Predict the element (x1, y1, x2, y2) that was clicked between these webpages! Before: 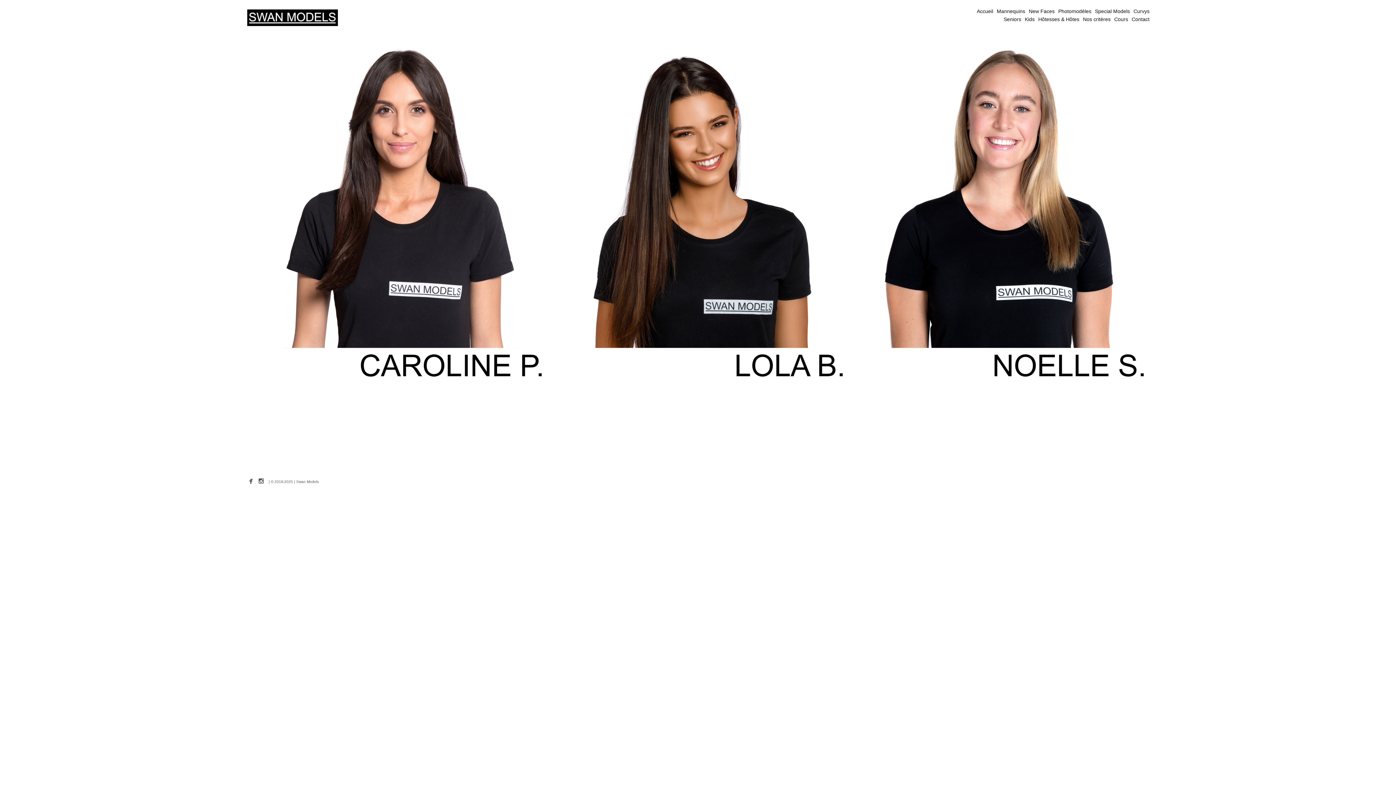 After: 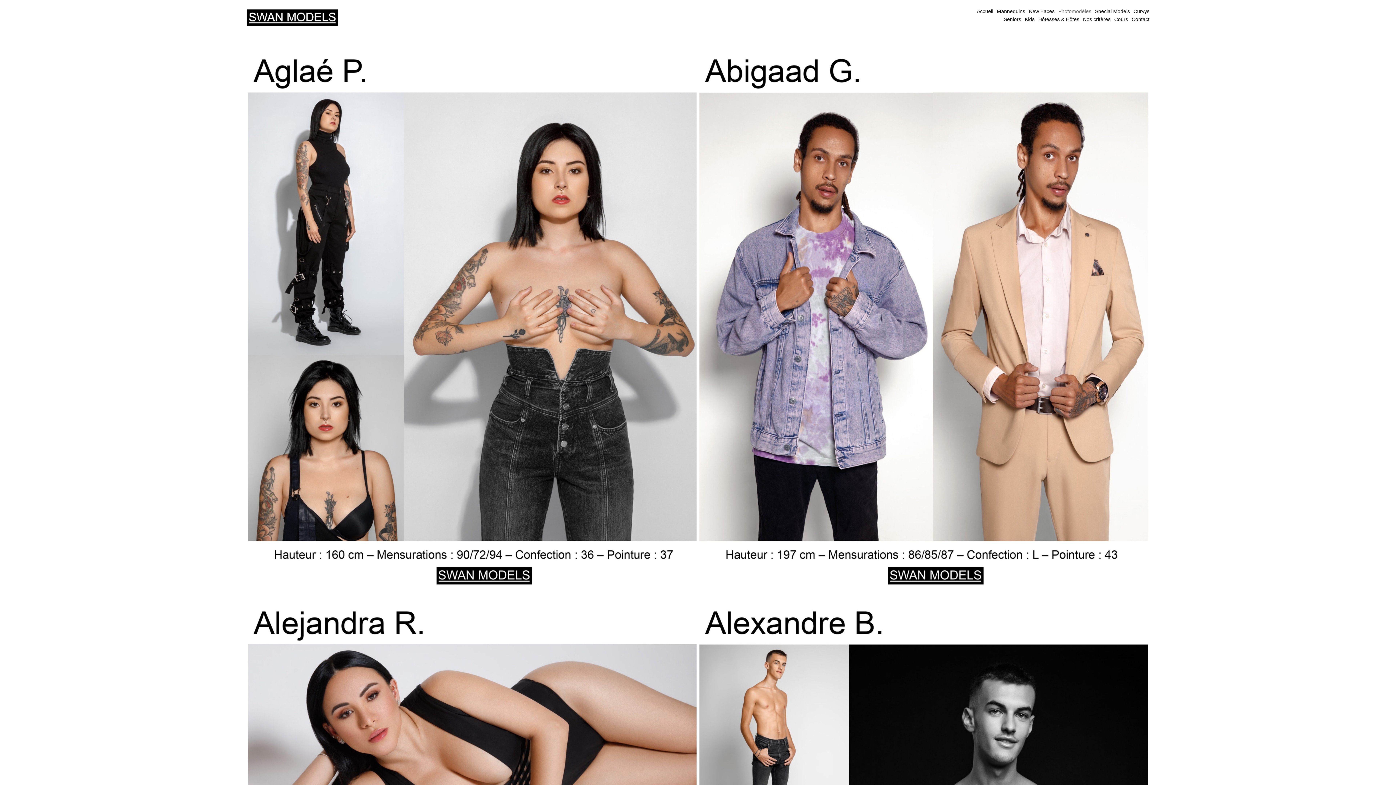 Action: label: Photomodèles bbox: (1058, 8, 1091, 14)